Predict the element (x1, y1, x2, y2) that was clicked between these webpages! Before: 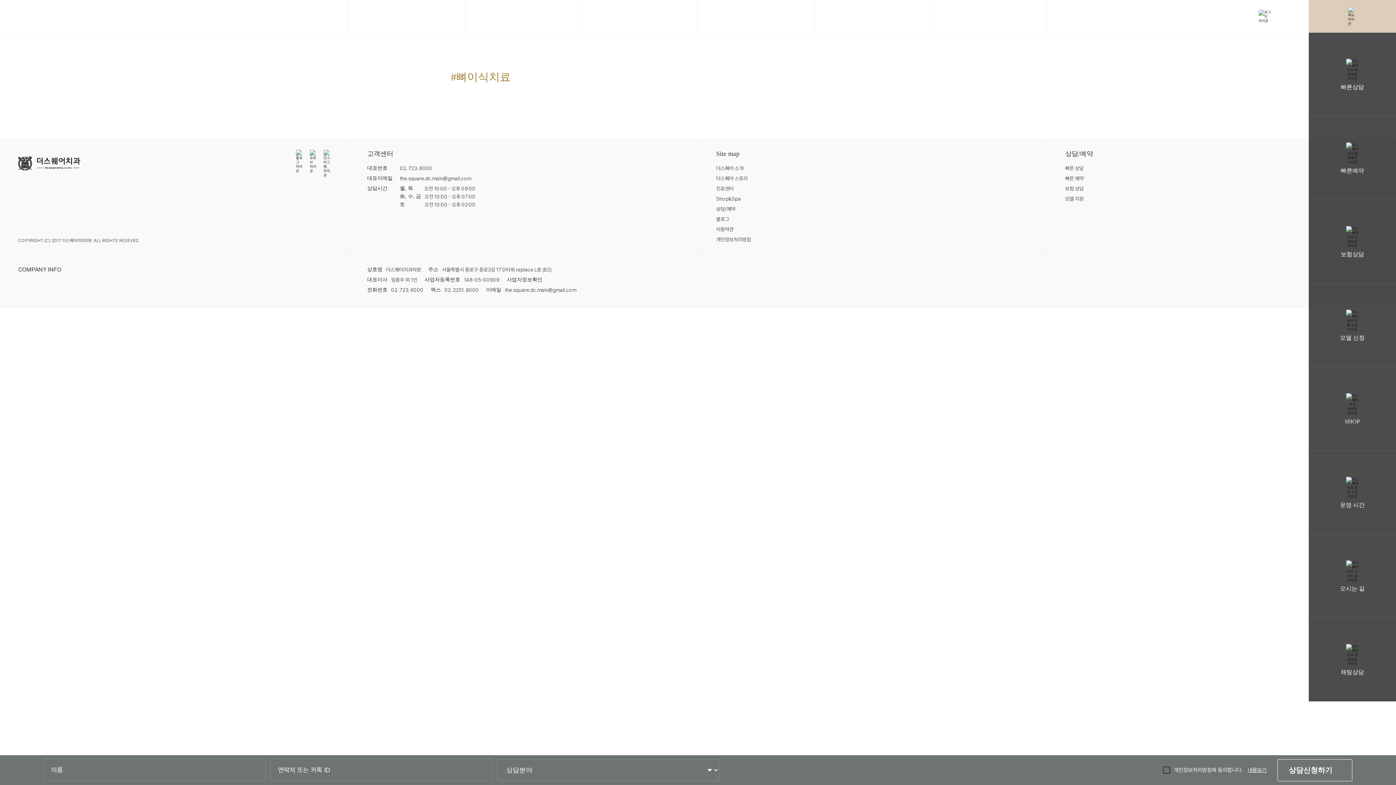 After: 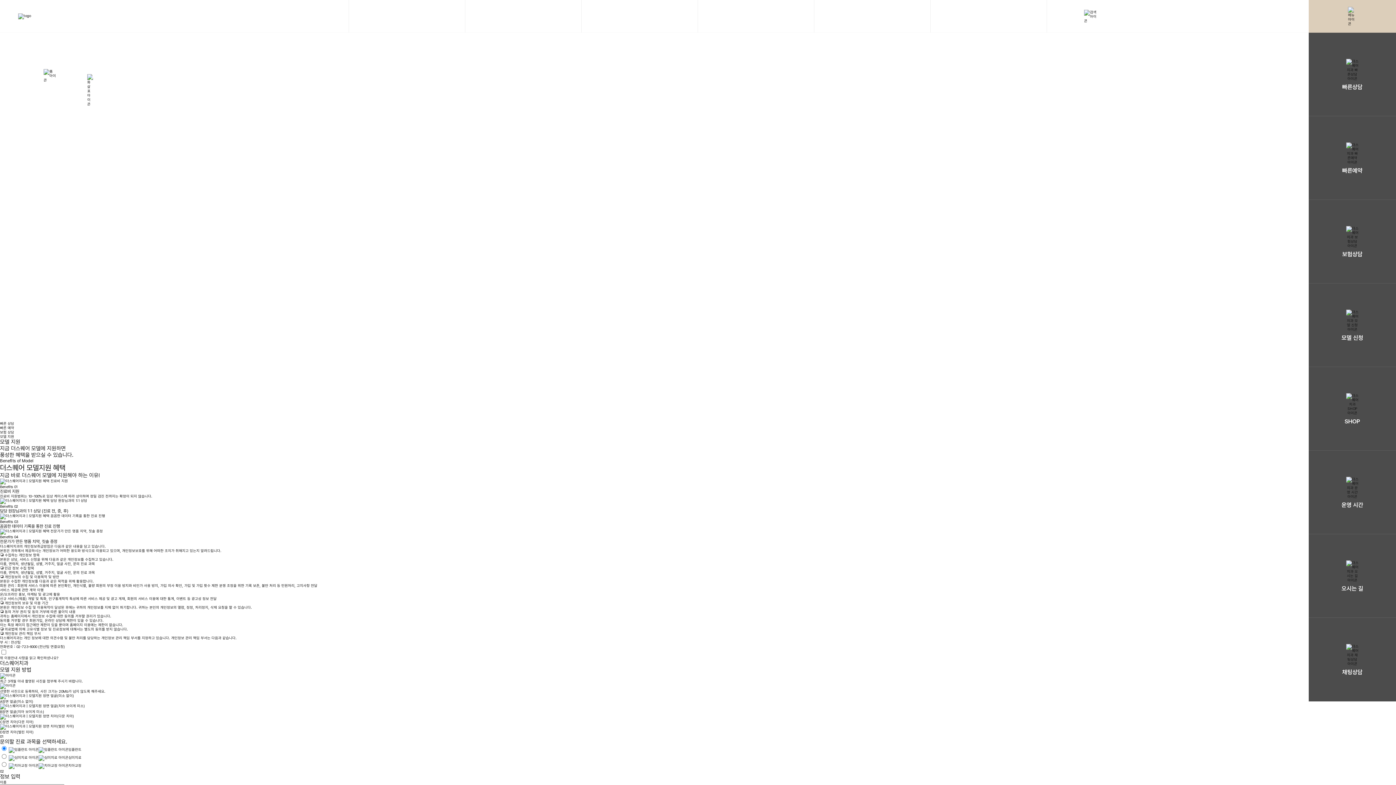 Action: label: 모델 신청 bbox: (1309, 283, 1396, 366)